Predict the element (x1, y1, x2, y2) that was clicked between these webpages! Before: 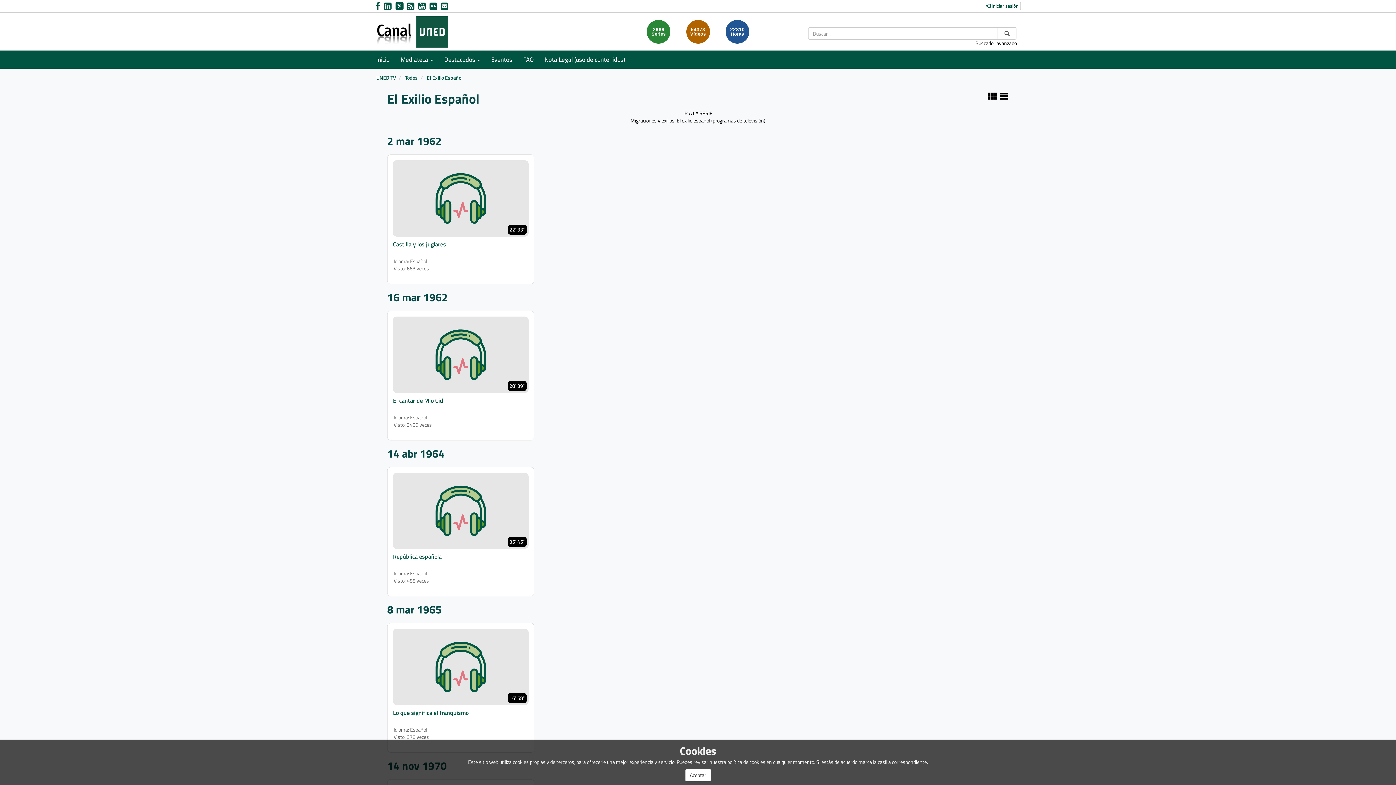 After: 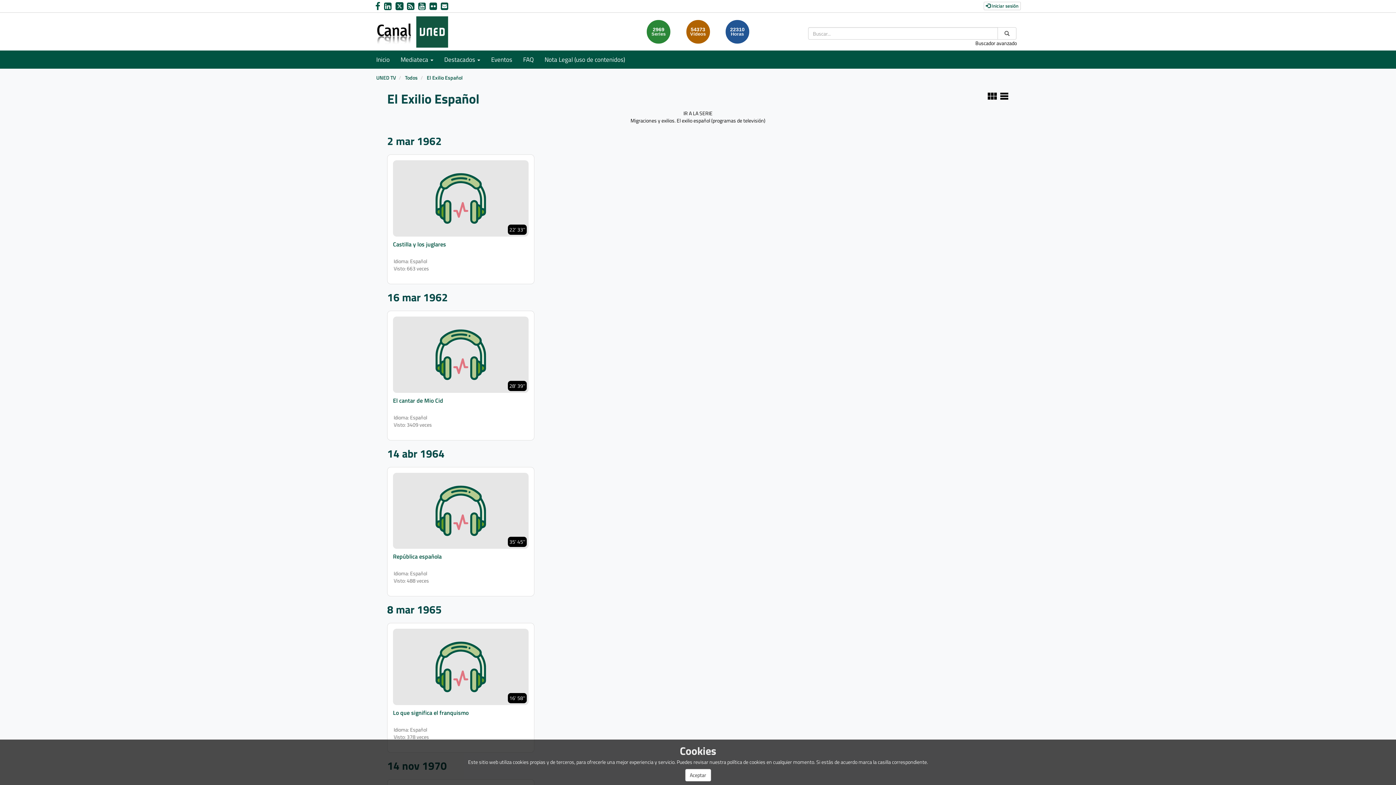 Action: label: link Twitter bbox: (395, 0, 407, 12)